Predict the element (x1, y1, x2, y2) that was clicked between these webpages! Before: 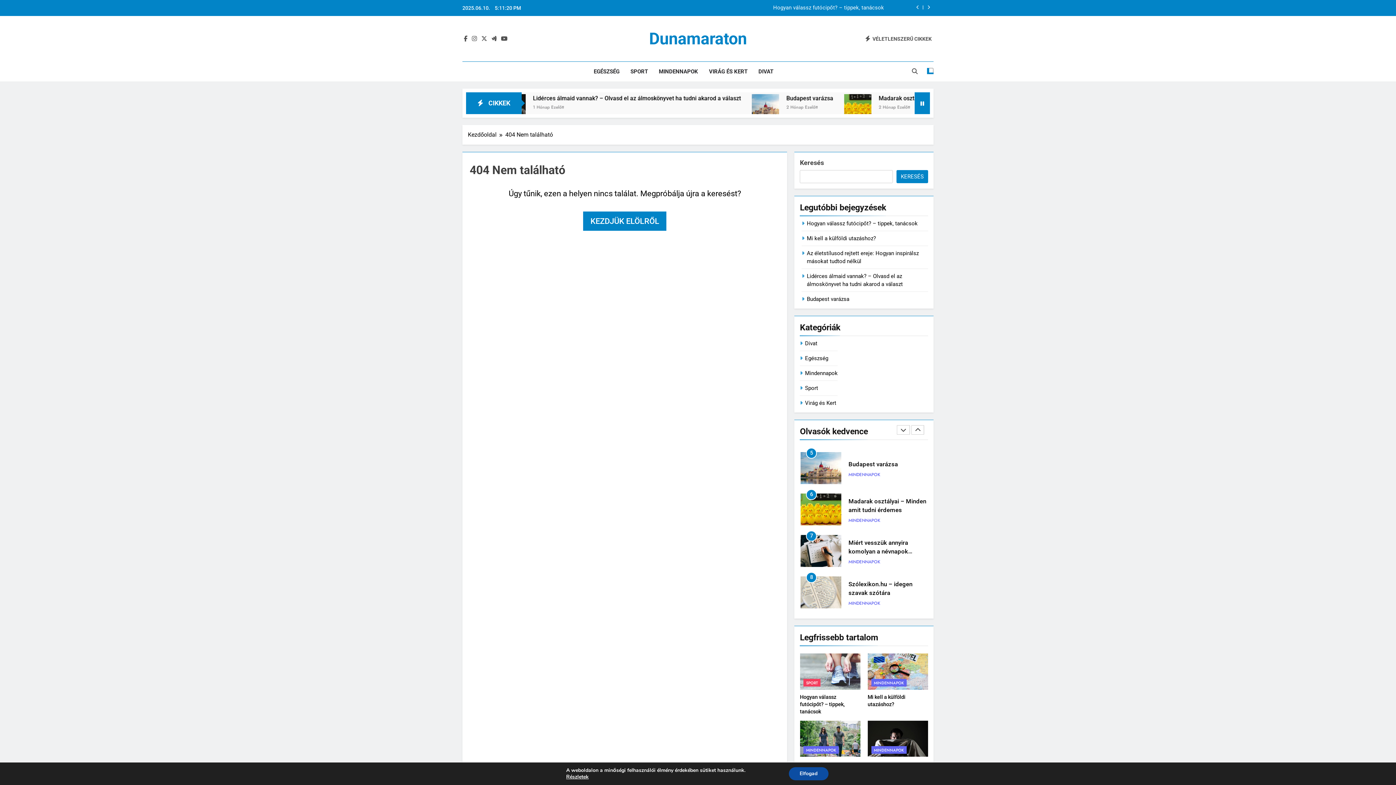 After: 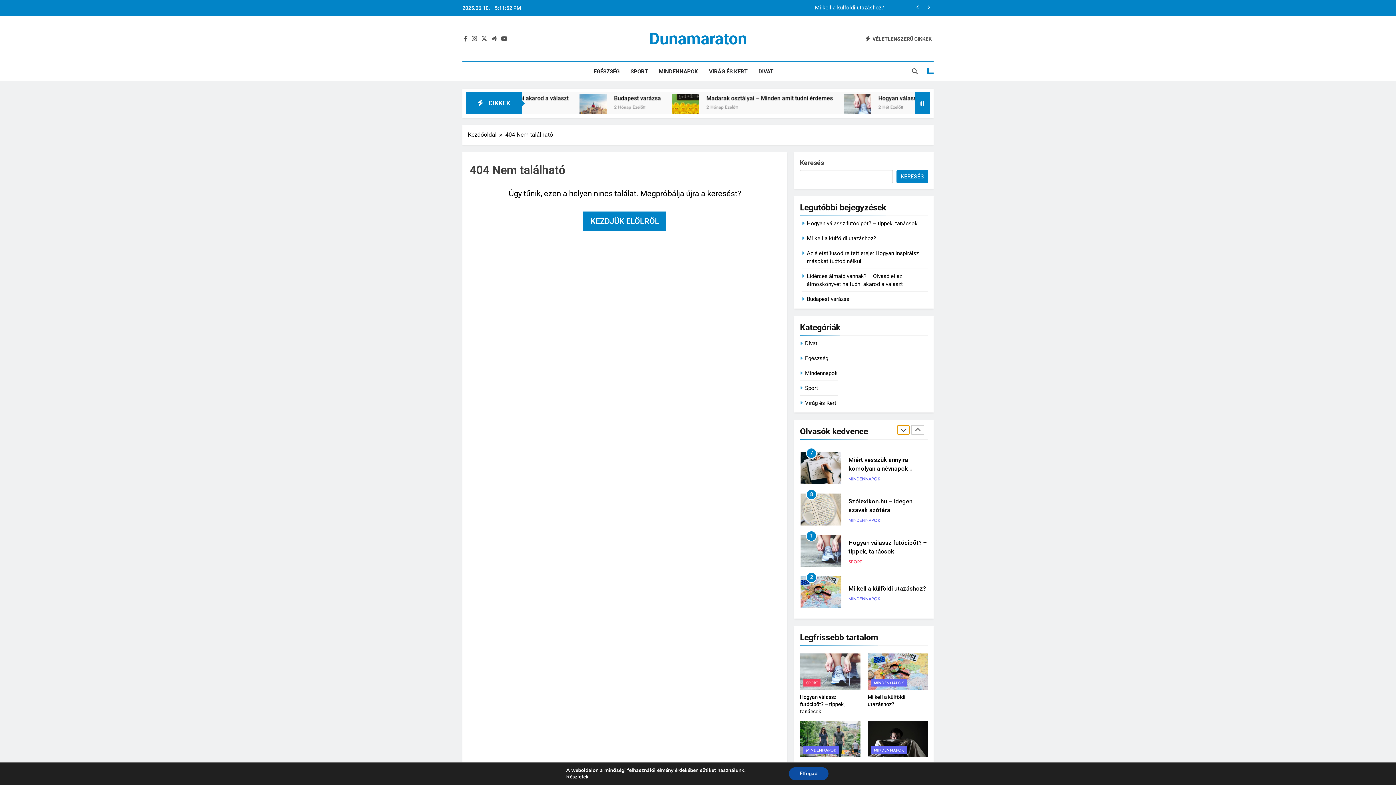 Action: bbox: (897, 425, 910, 434)